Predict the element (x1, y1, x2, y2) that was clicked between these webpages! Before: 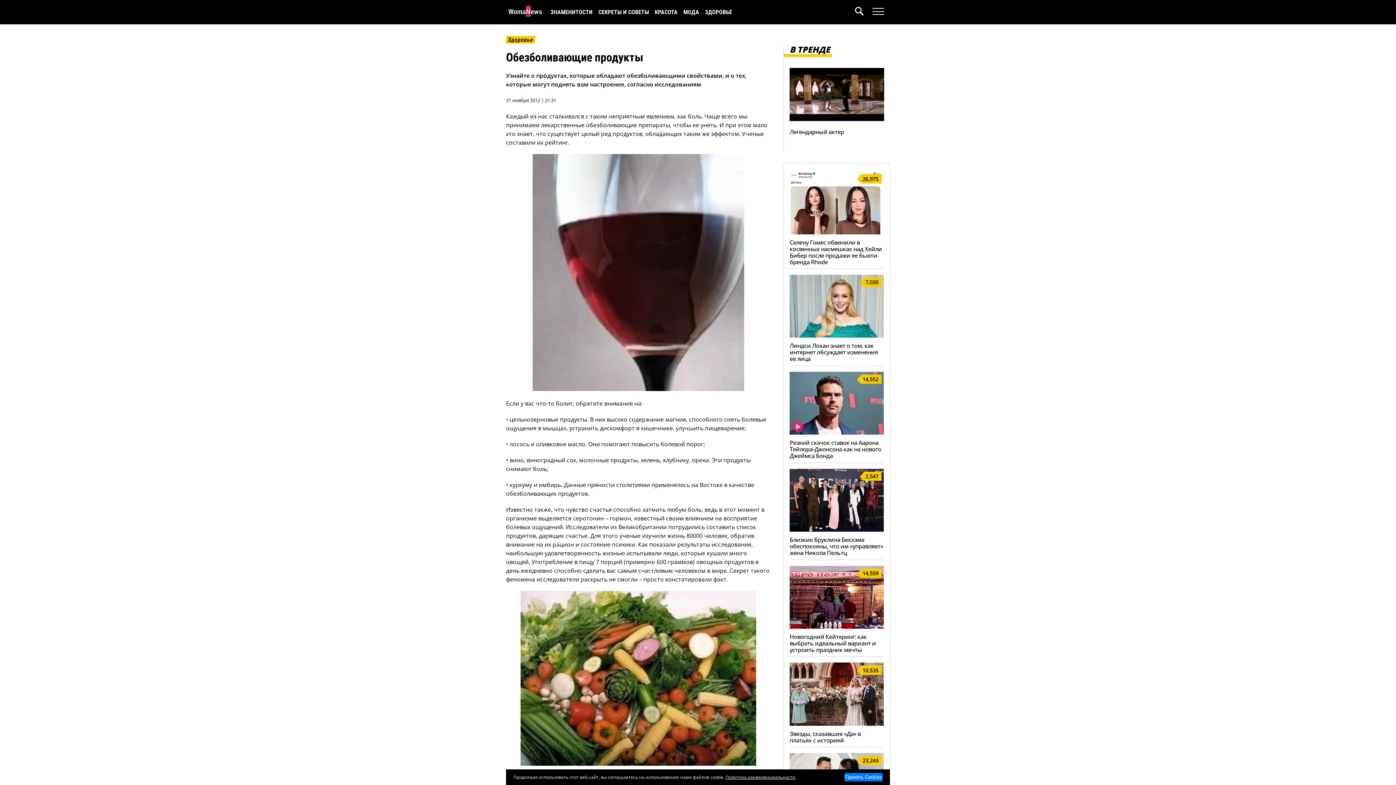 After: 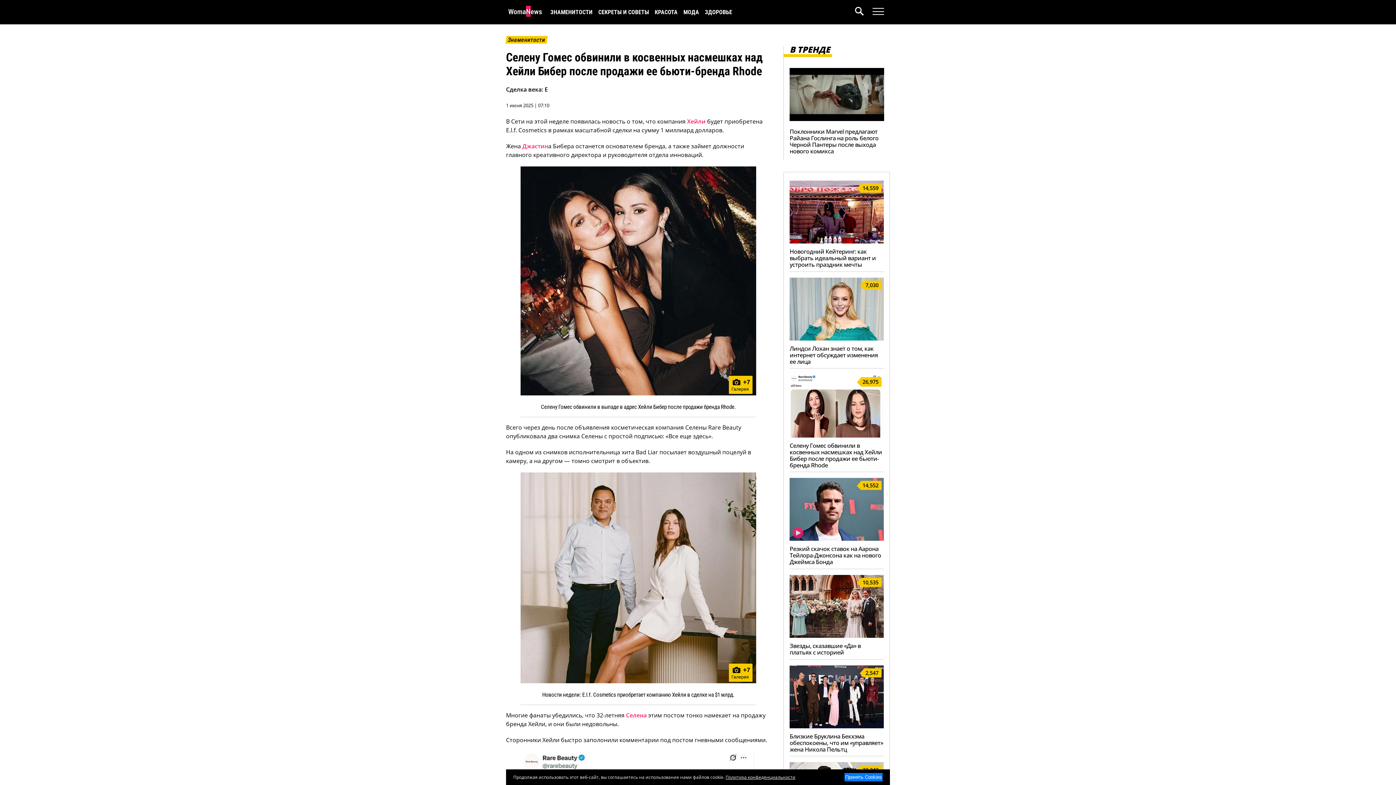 Action: label: 26,975 bbox: (789, 228, 884, 236)